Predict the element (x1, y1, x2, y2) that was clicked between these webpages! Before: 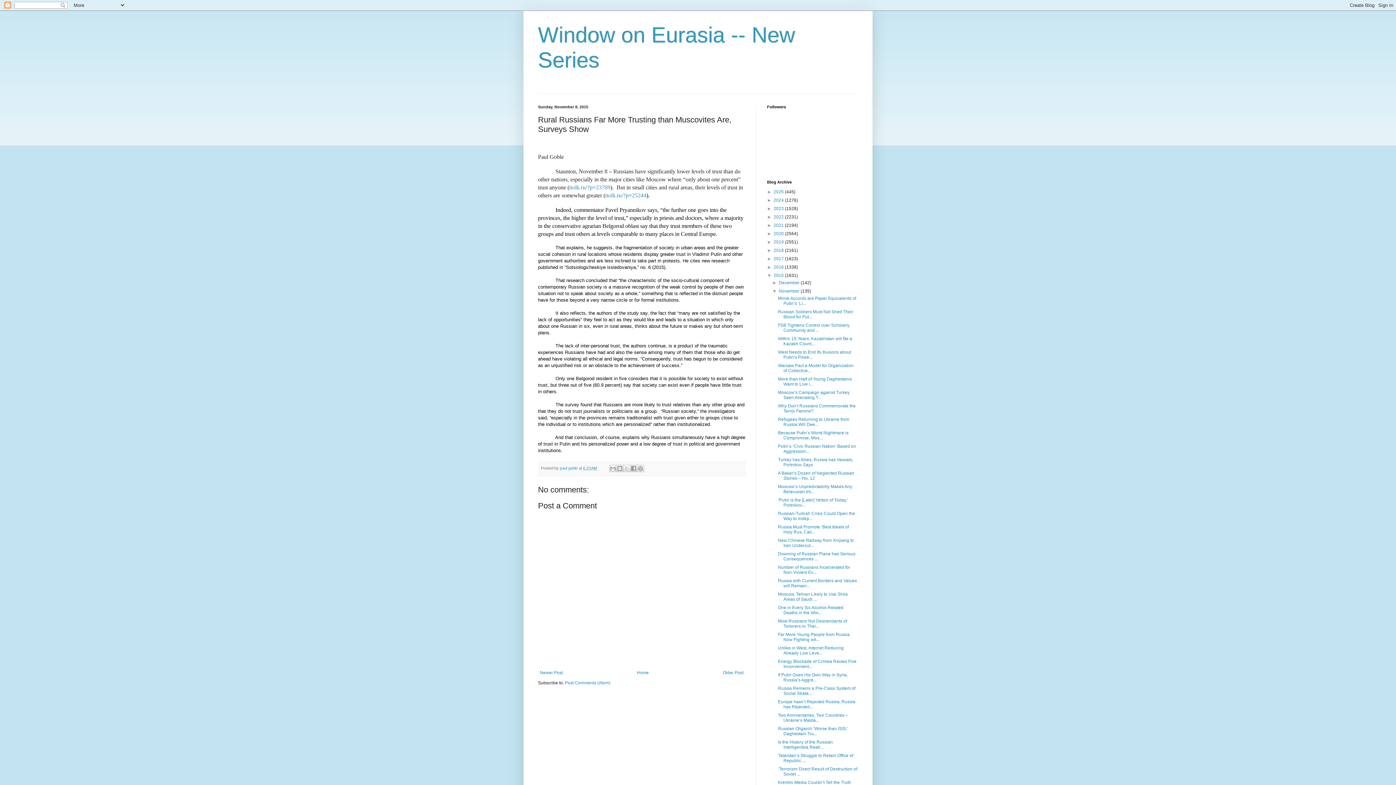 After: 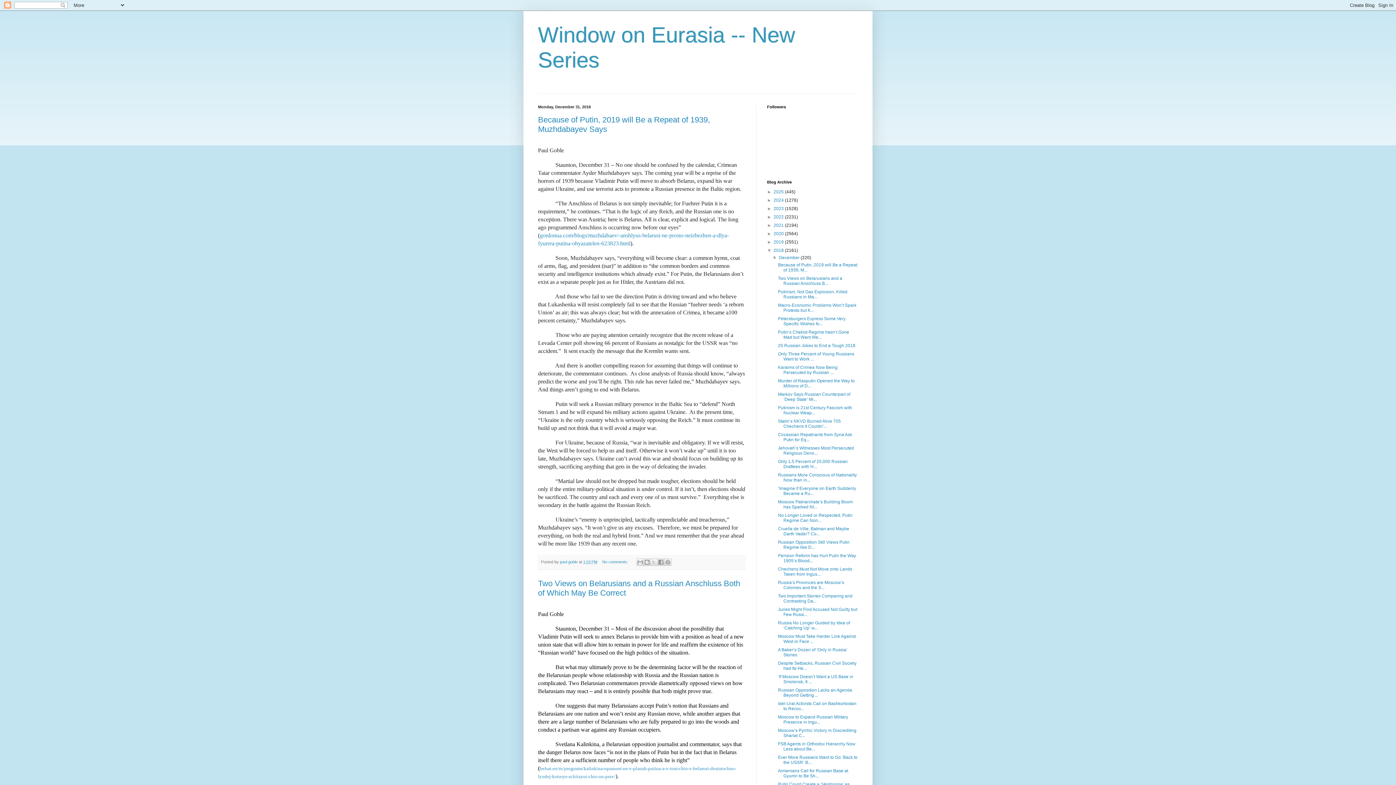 Action: label: 2018  bbox: (773, 248, 785, 253)